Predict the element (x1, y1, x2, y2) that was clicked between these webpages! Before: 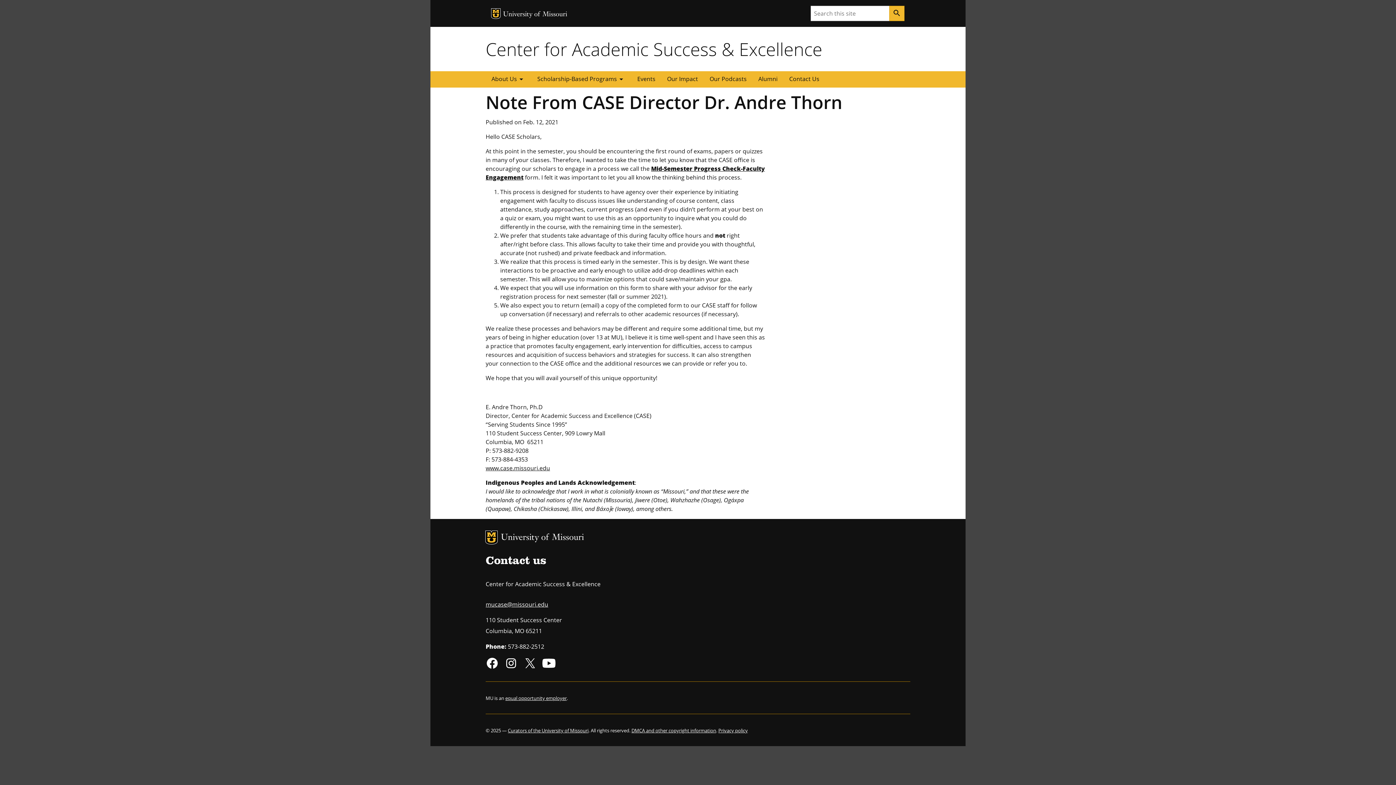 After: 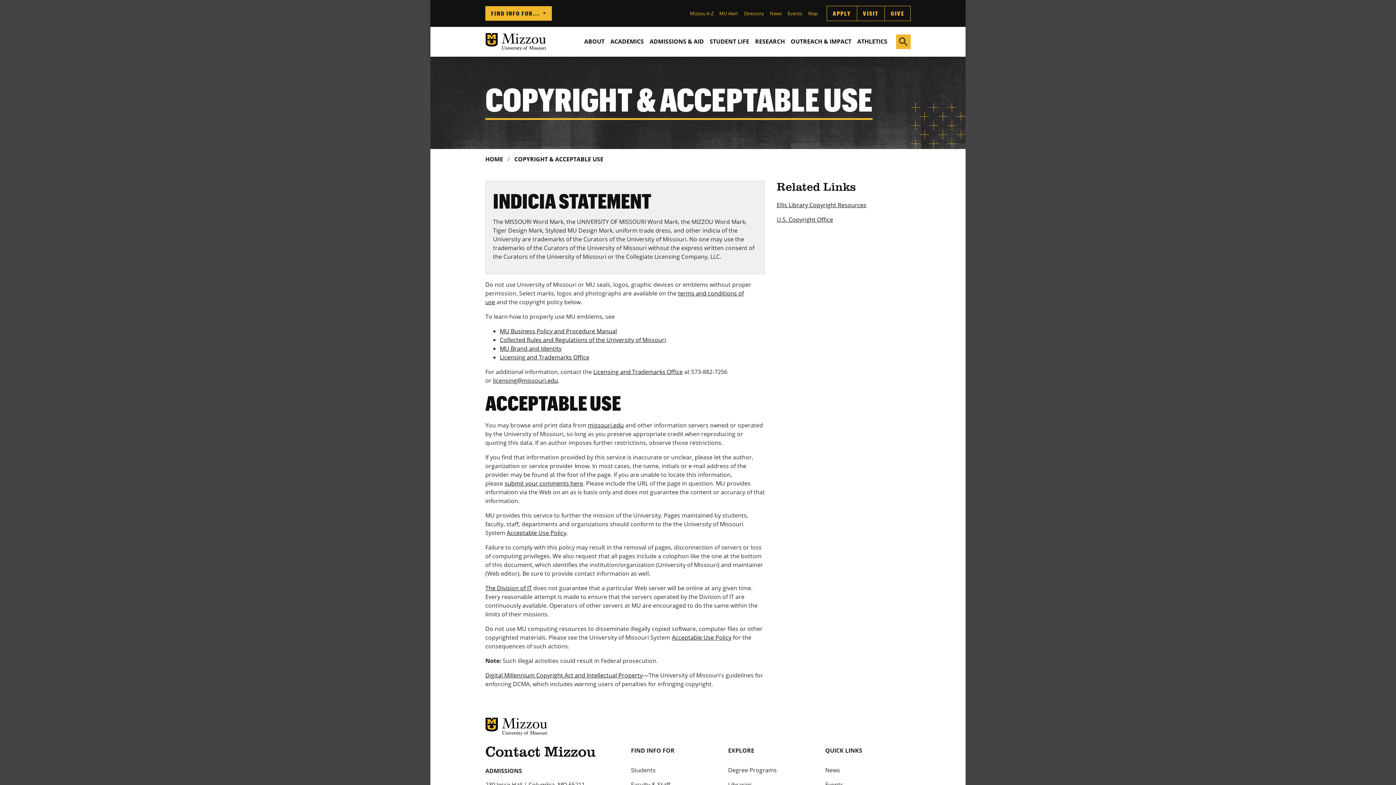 Action: bbox: (631, 727, 716, 734) label: DMCA and other copyright information